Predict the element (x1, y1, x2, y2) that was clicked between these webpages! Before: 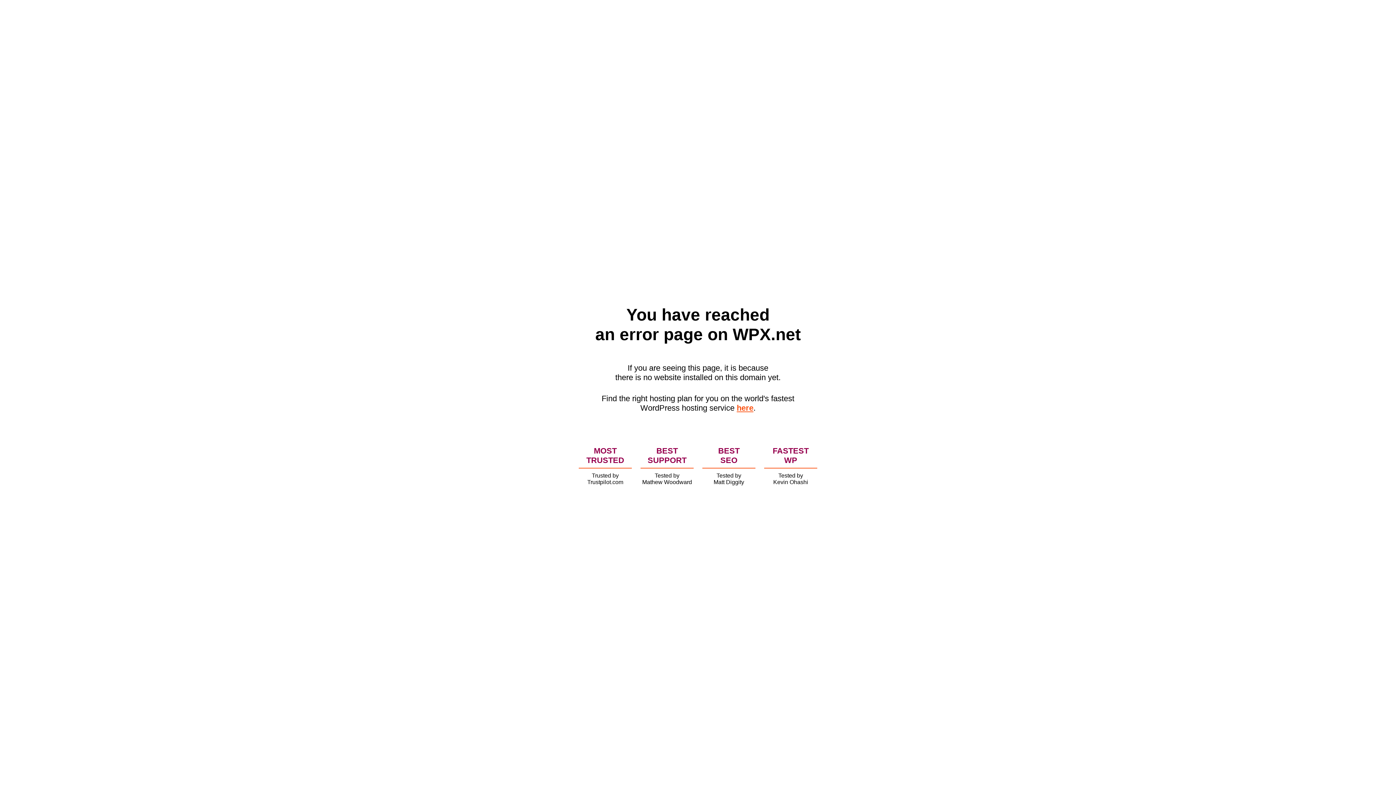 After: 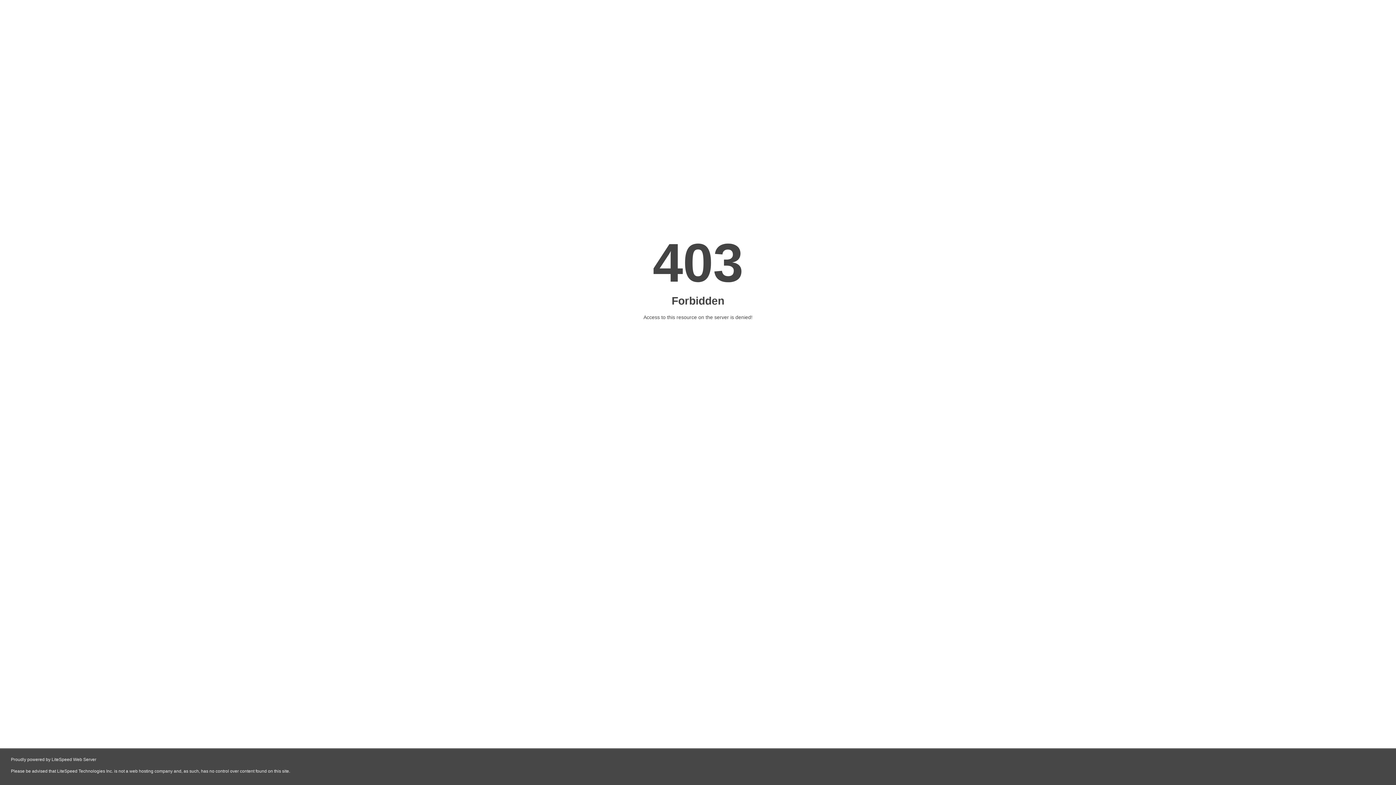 Action: bbox: (736, 403, 753, 412) label: here